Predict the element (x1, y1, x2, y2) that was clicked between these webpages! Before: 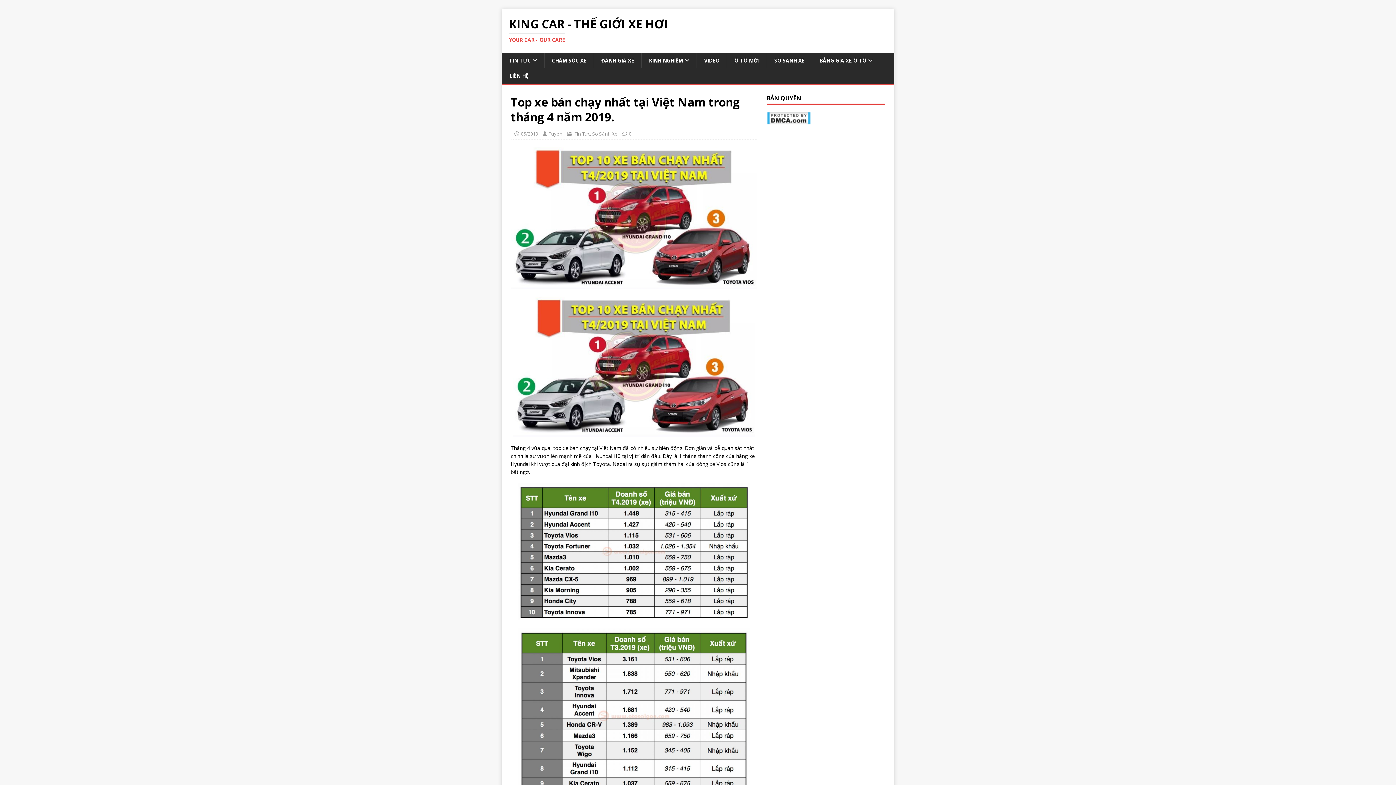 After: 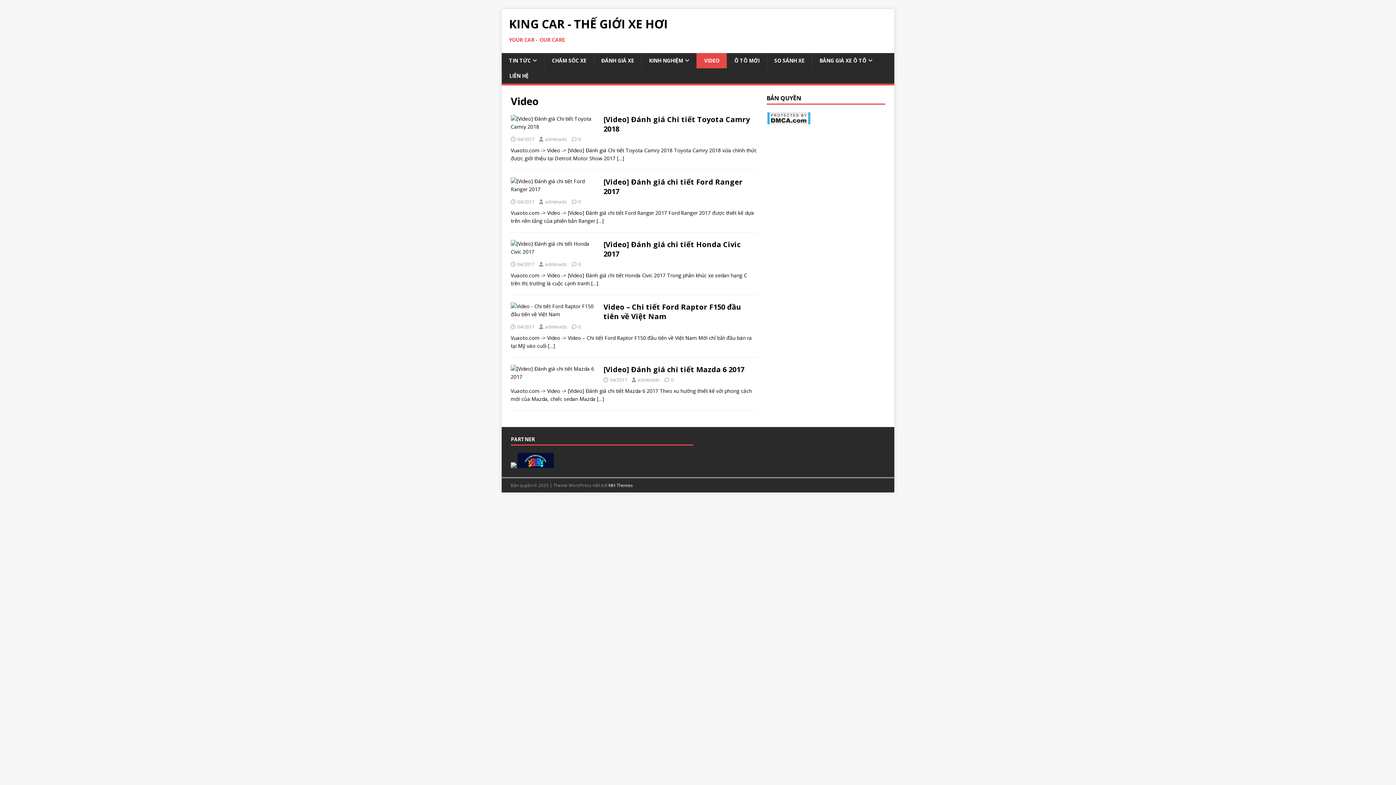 Action: bbox: (696, 53, 726, 68) label: VIDEO